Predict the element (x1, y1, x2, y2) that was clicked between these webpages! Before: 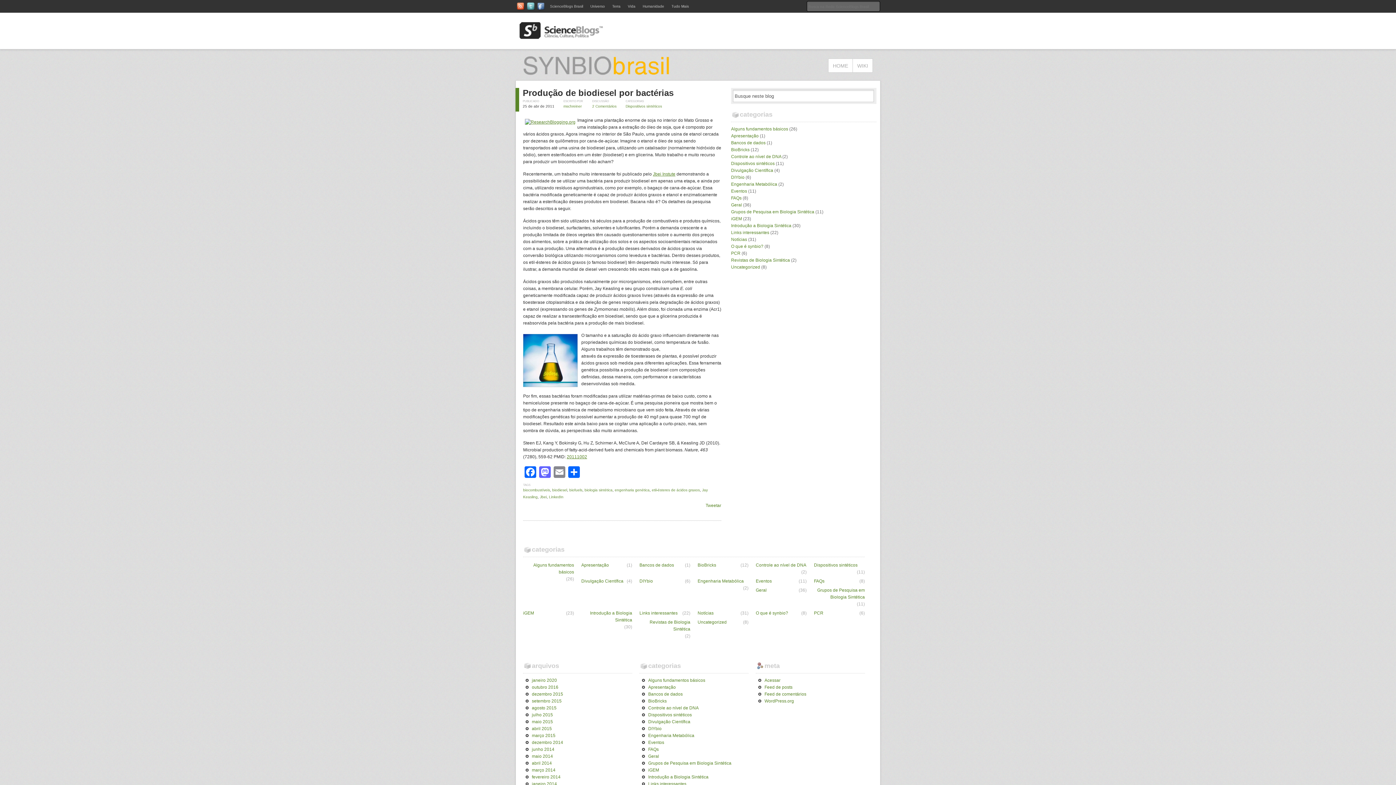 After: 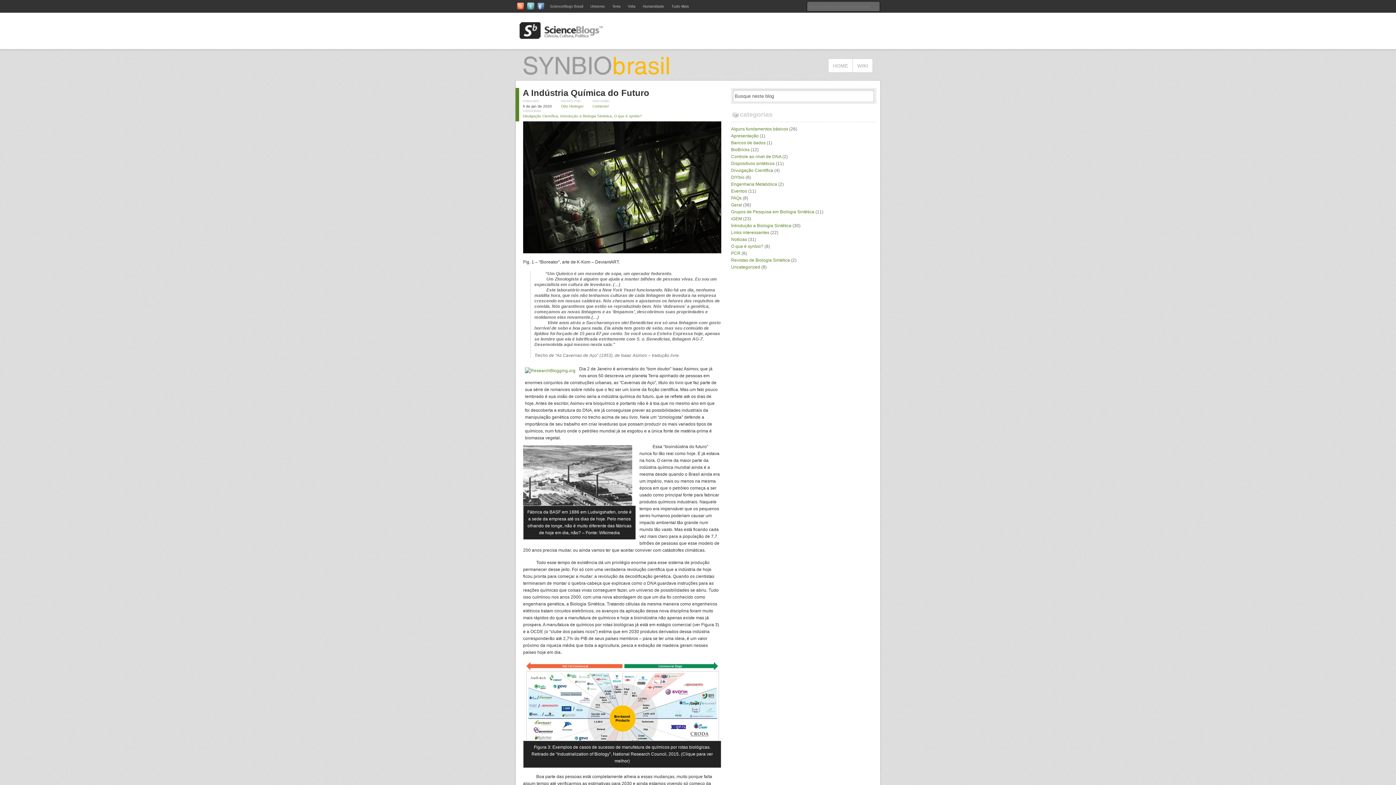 Action: label: Introdução a Biologia Sintética bbox: (581, 610, 632, 624)